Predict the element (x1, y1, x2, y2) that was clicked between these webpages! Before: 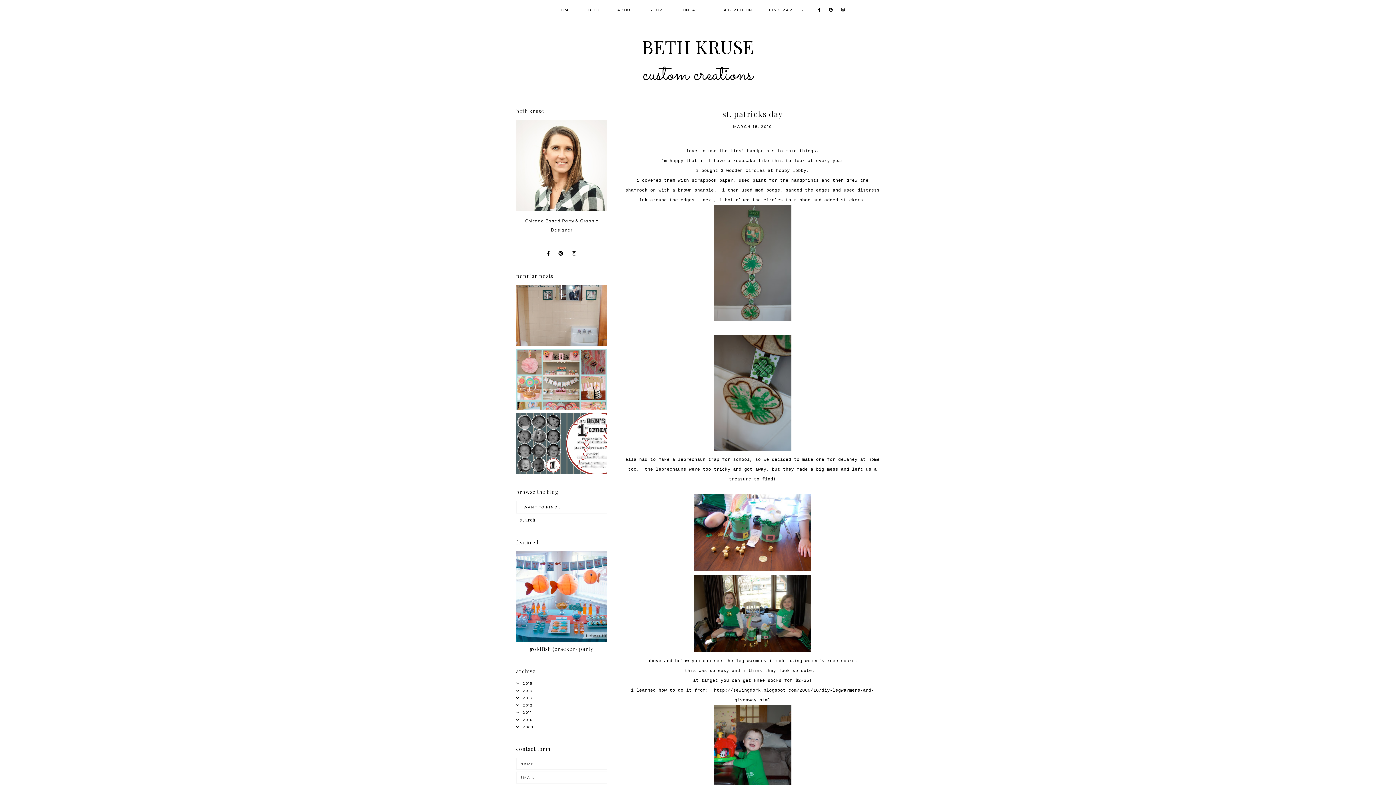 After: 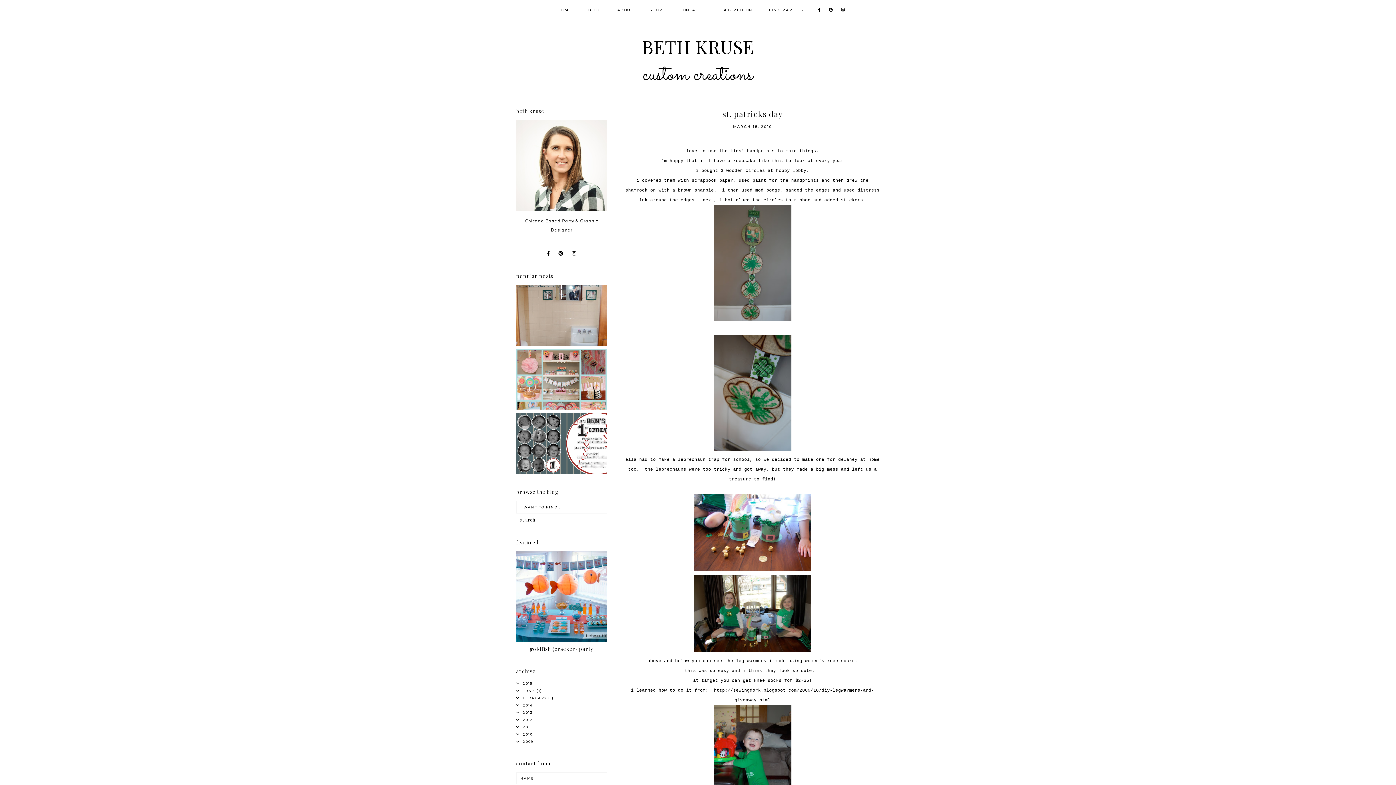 Action: bbox: (516, 680, 607, 689)